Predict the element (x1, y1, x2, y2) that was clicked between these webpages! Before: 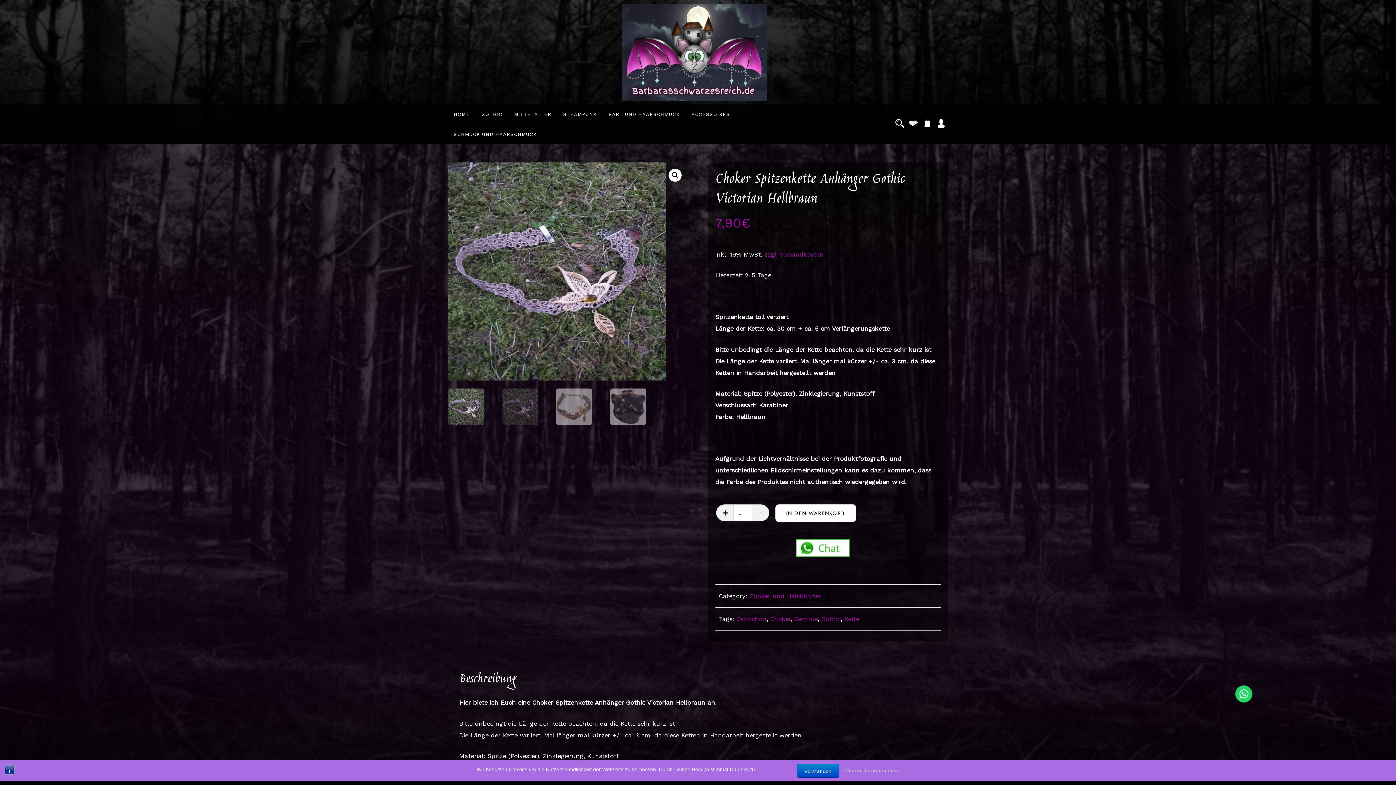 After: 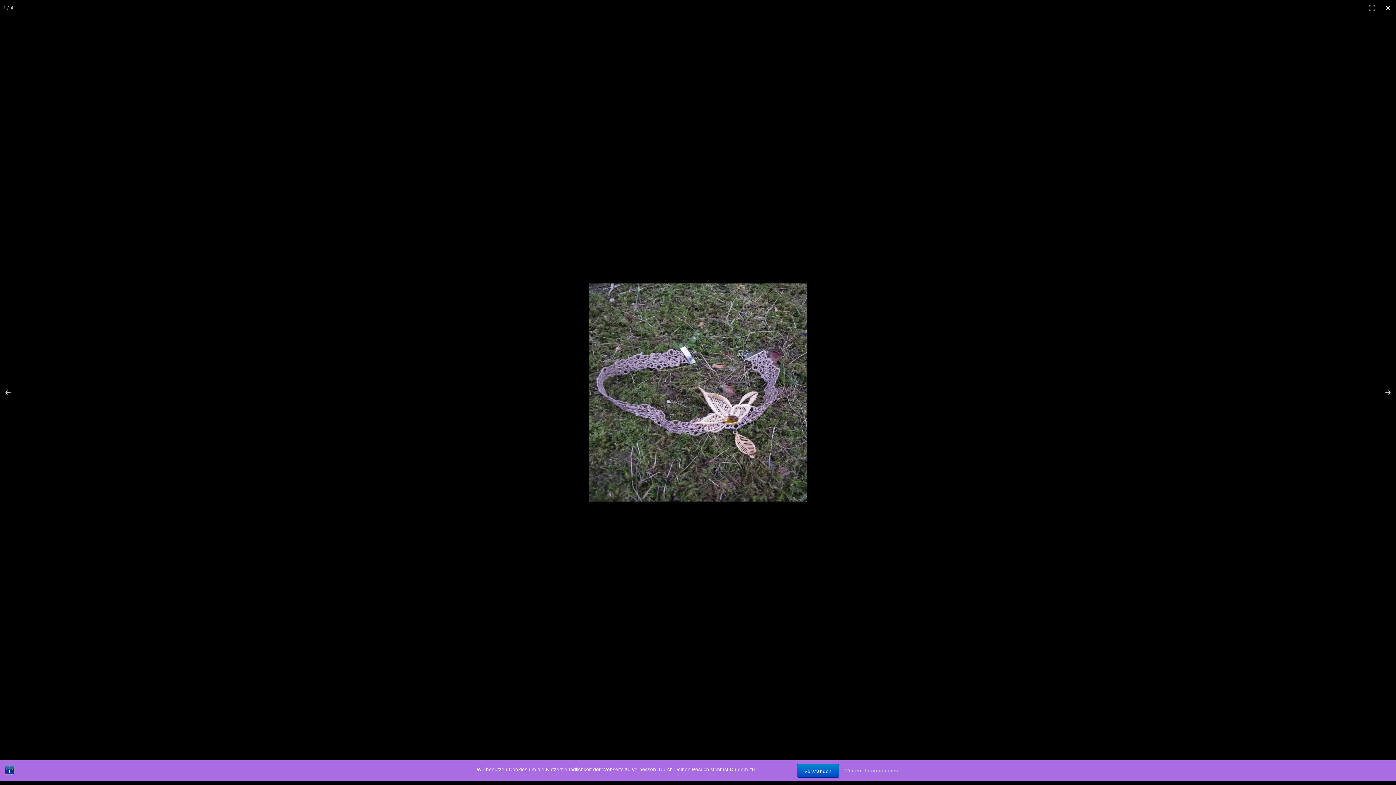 Action: label: Bildergalerie im Vollbildmodus anzeigen bbox: (668, 168, 681, 181)